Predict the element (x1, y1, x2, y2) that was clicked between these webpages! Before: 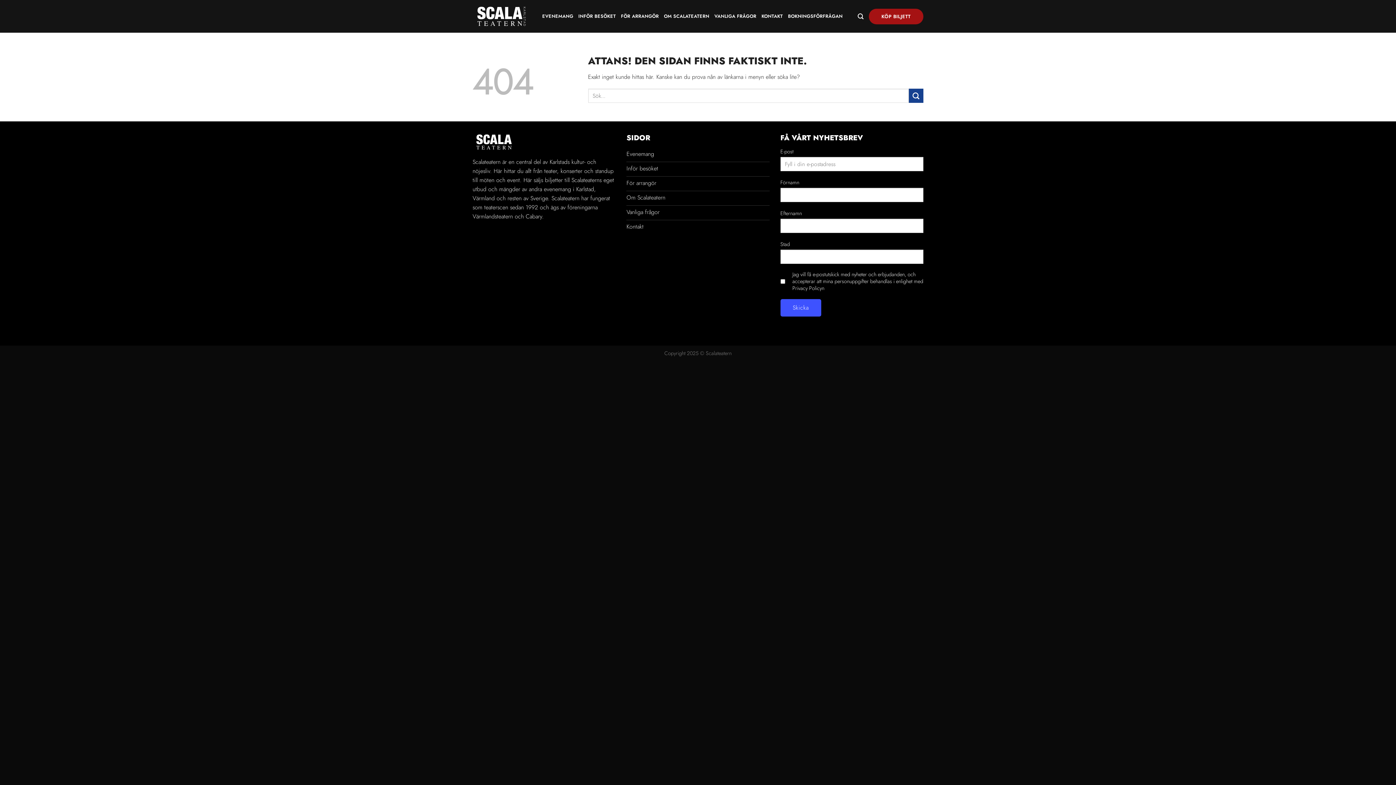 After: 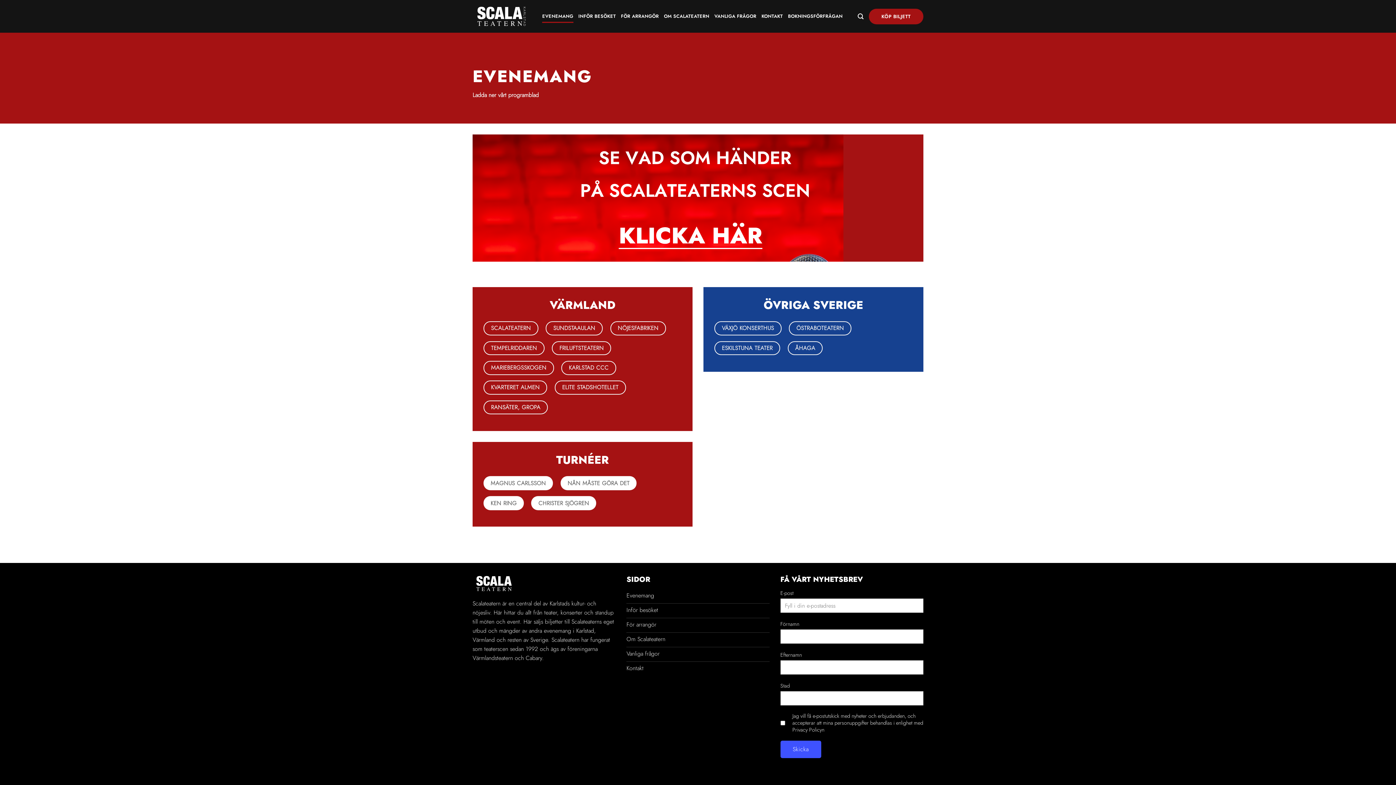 Action: bbox: (868, 8, 923, 24) label: KÖP BILJETT